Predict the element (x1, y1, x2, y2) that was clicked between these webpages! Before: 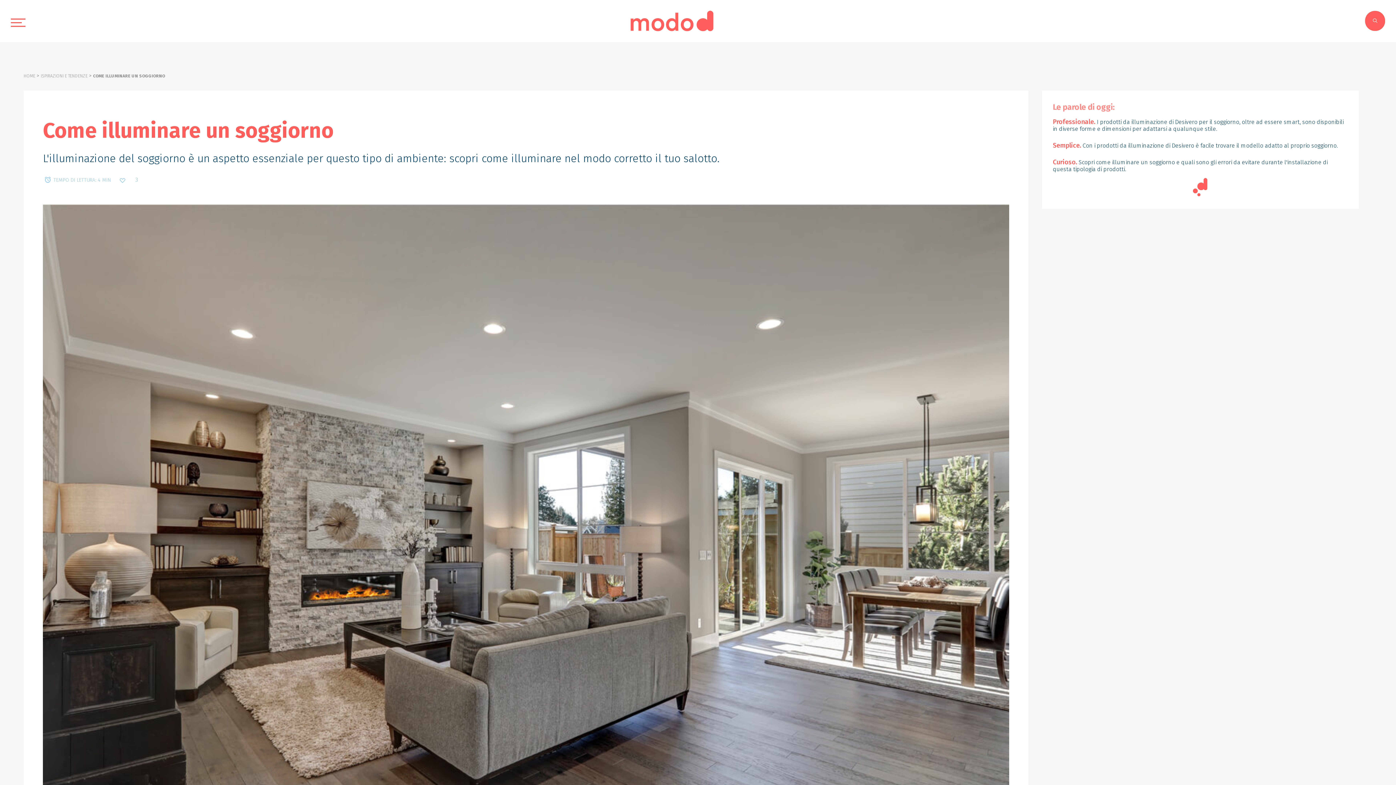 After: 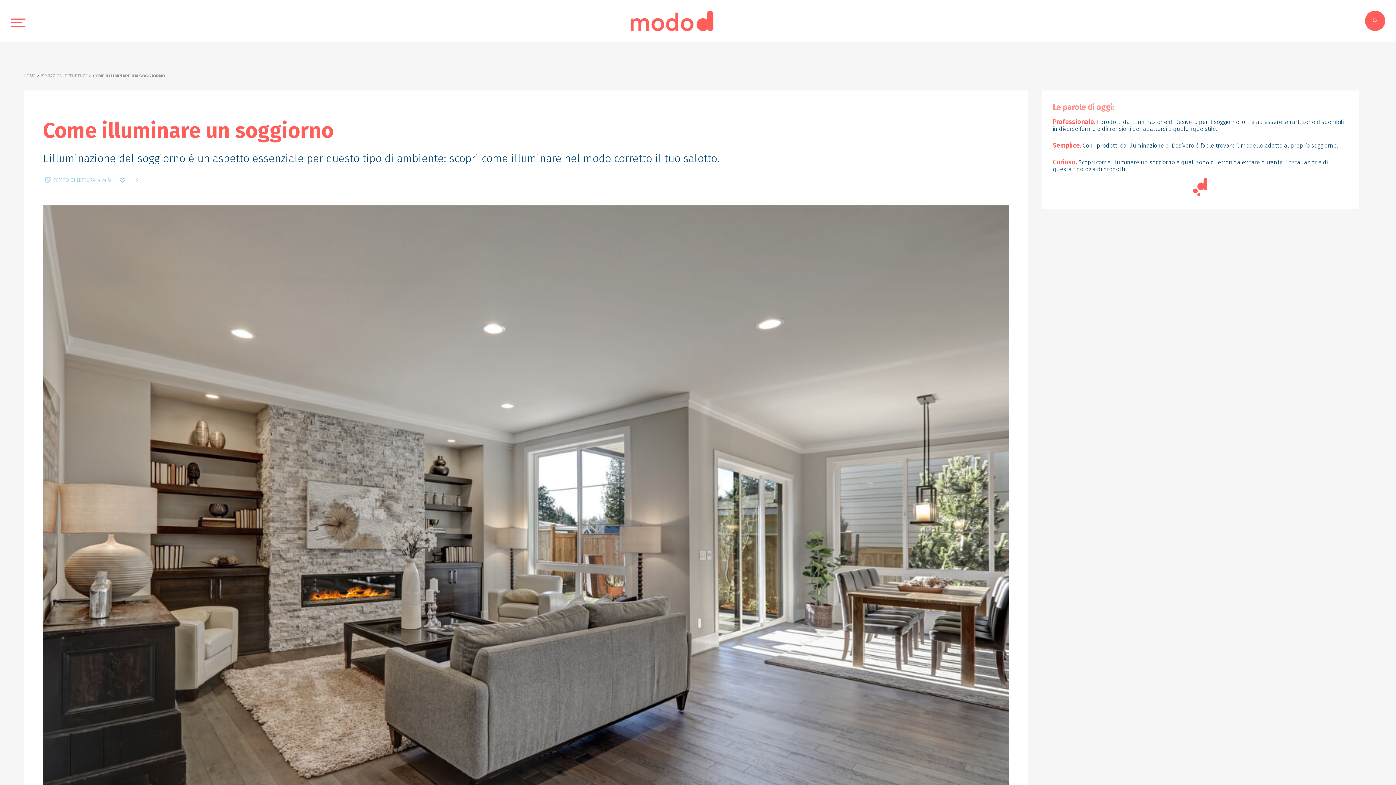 Action: label: 3 bbox: (119, 176, 138, 184)